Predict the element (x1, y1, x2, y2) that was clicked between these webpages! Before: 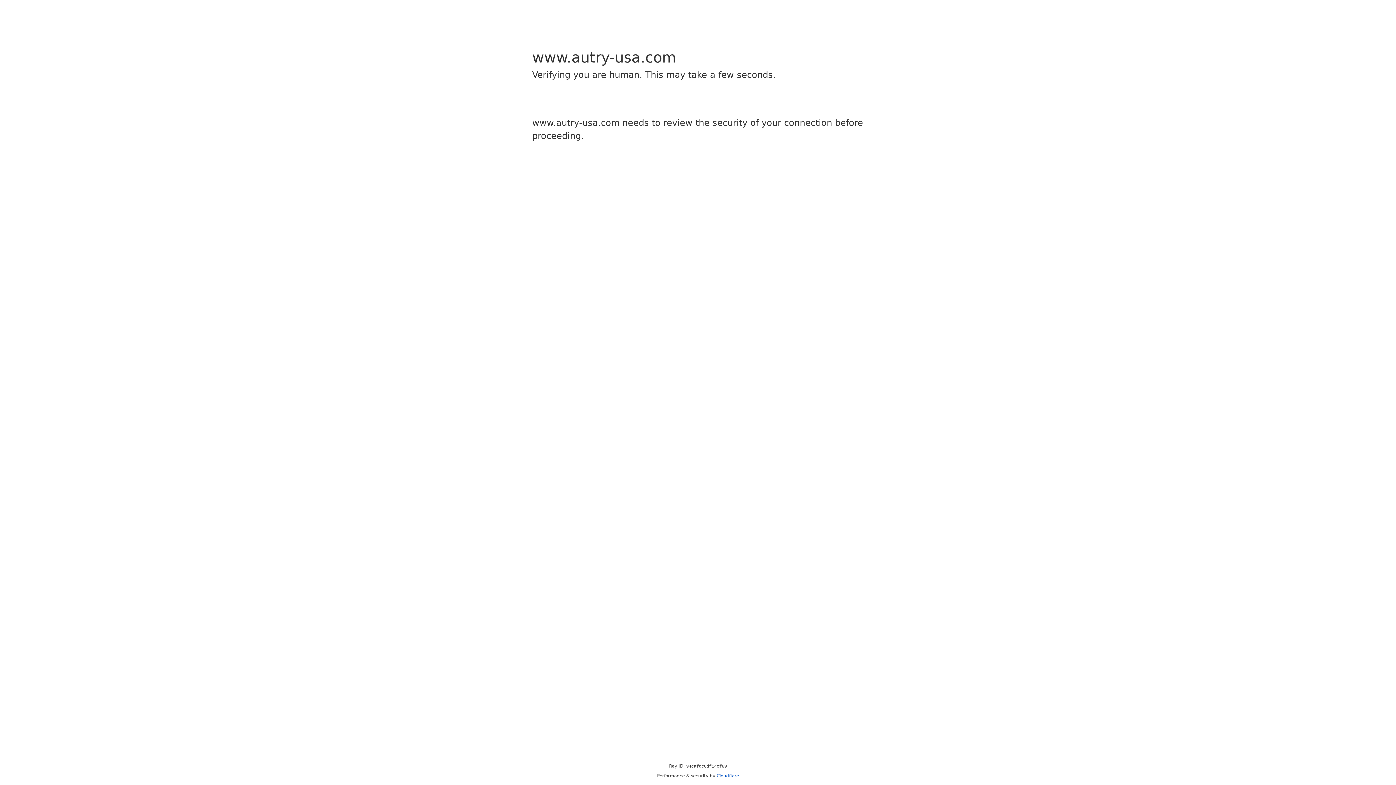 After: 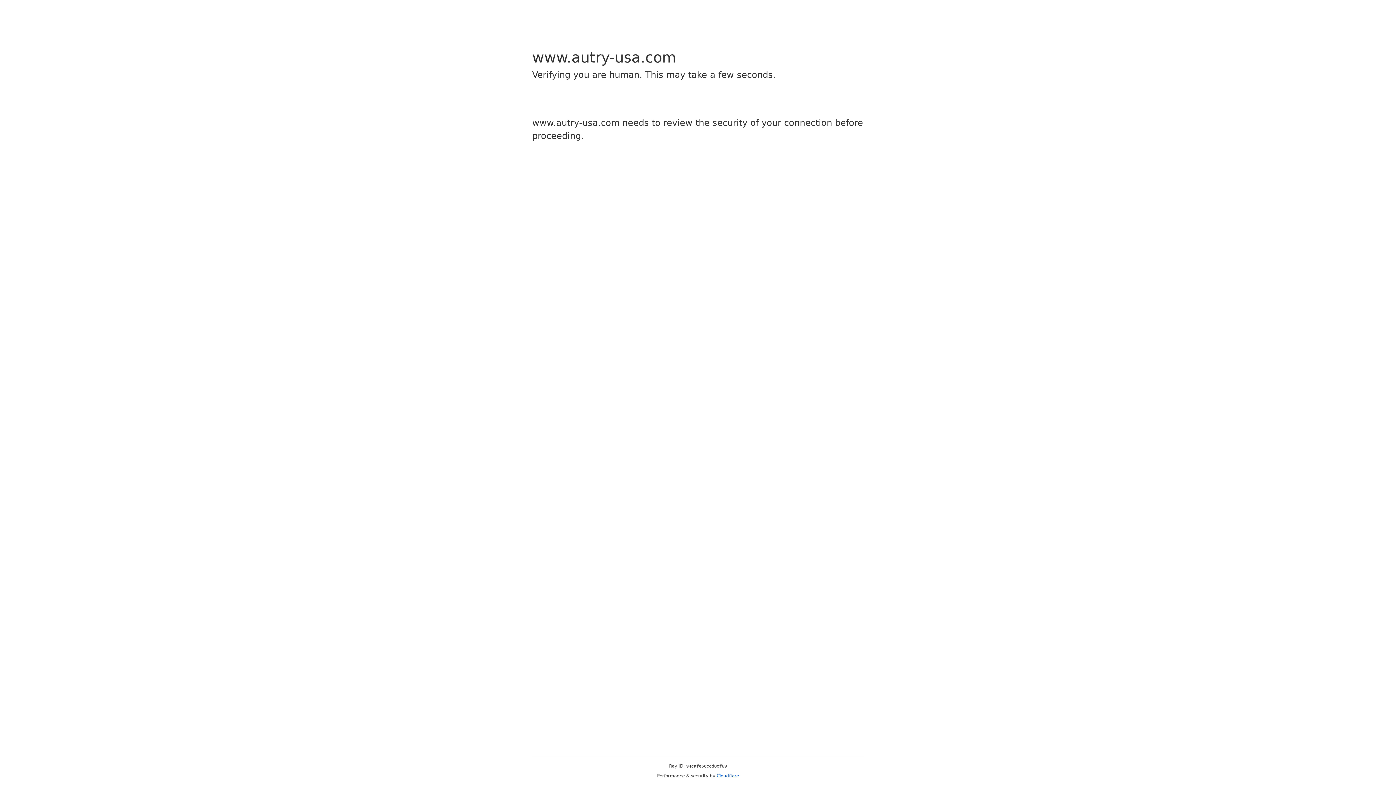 Action: label: Cloudflare bbox: (716, 773, 739, 778)